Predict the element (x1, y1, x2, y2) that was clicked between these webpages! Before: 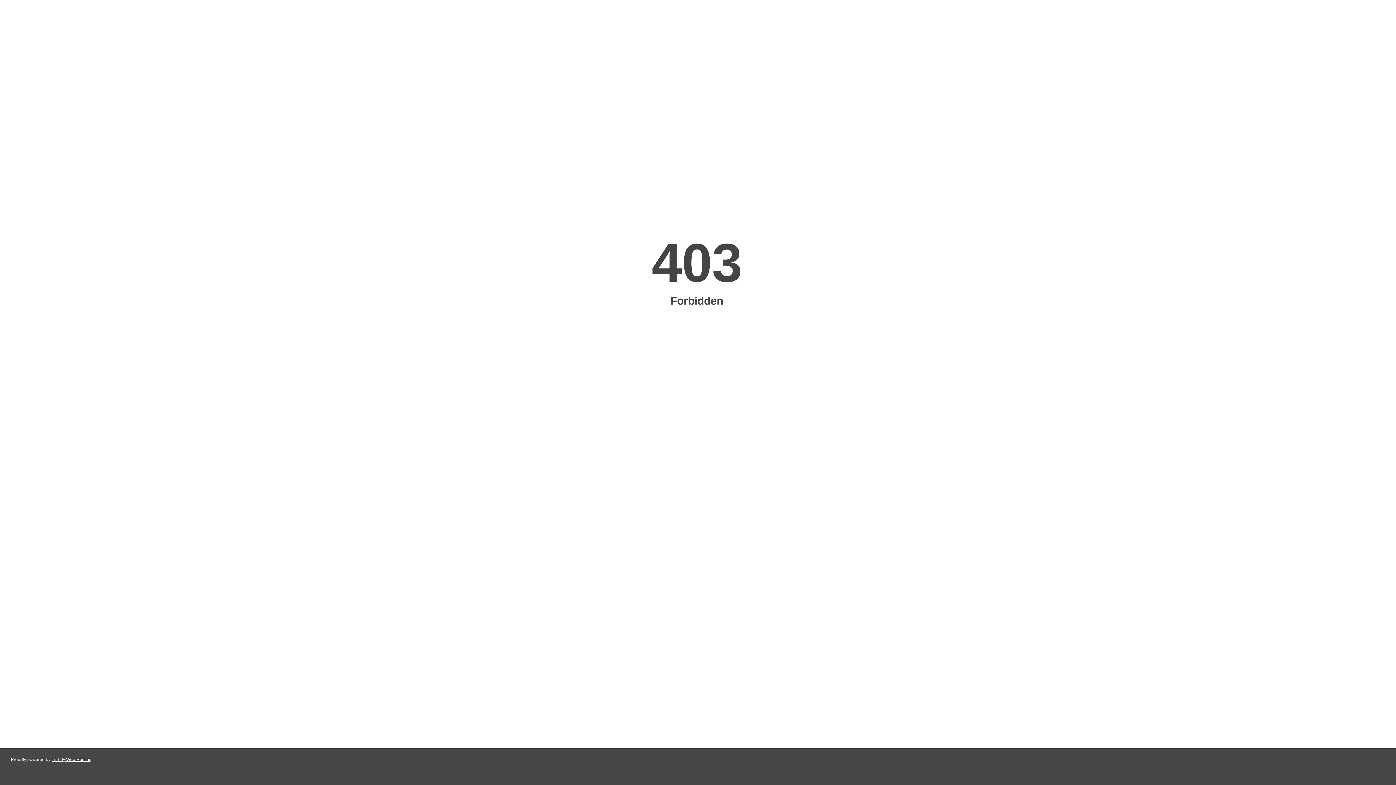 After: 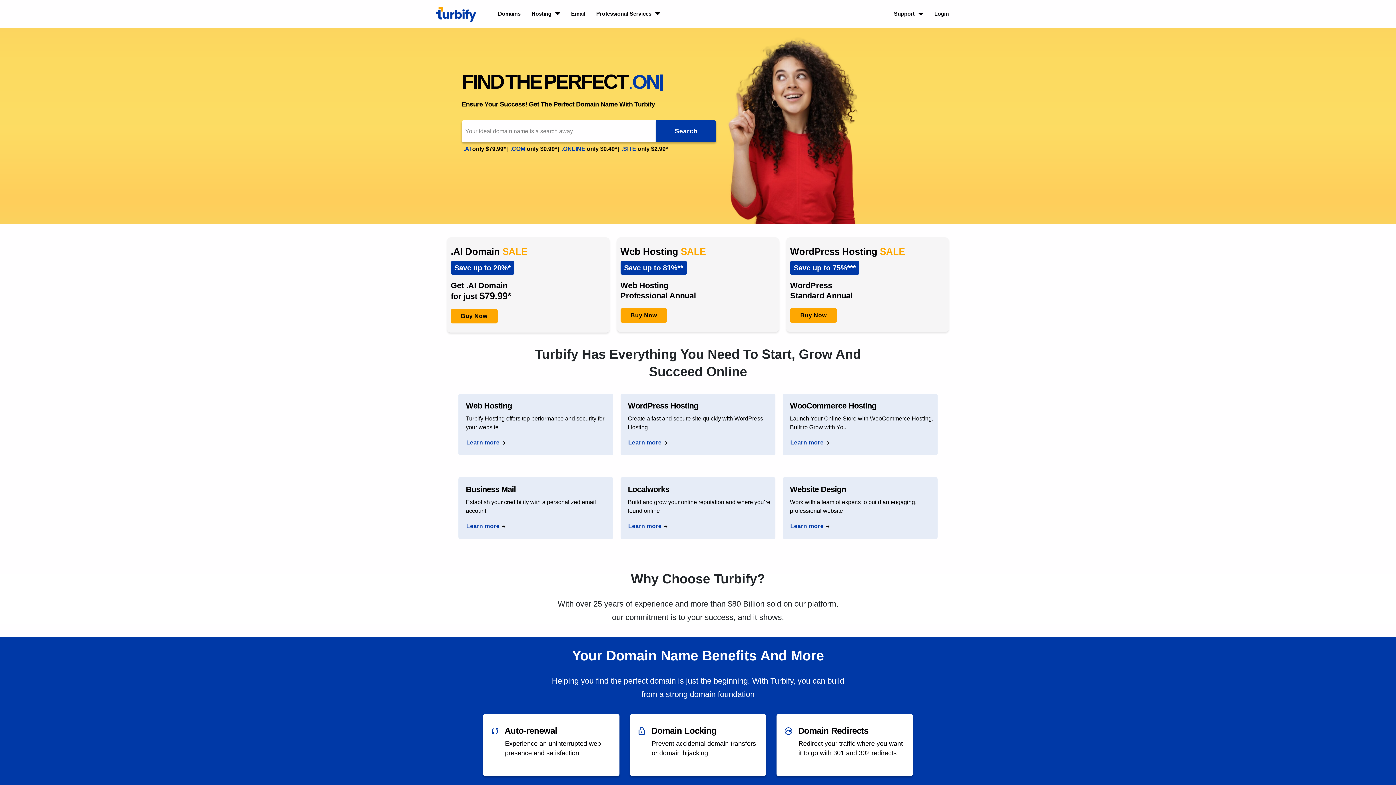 Action: label: Turbify Web Hosting bbox: (51, 757, 91, 762)